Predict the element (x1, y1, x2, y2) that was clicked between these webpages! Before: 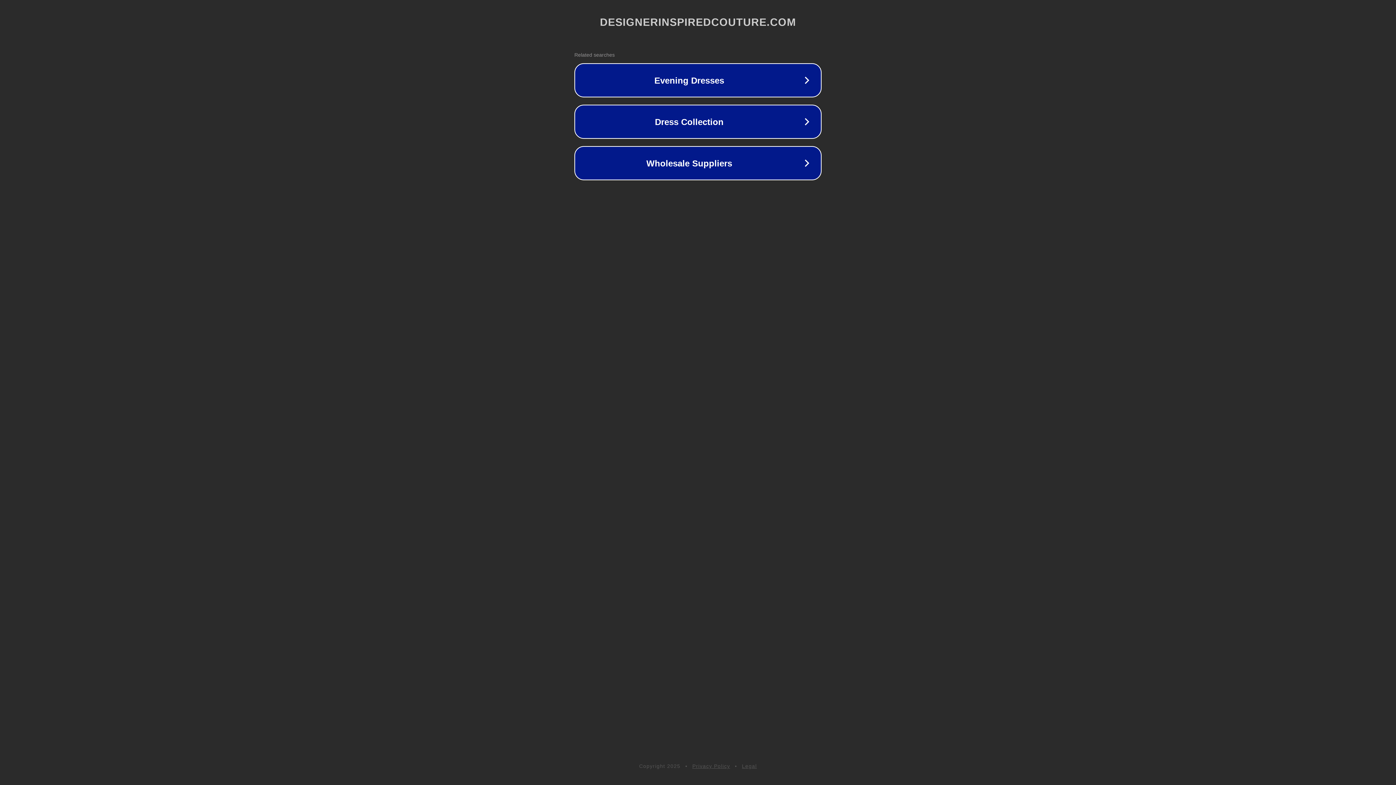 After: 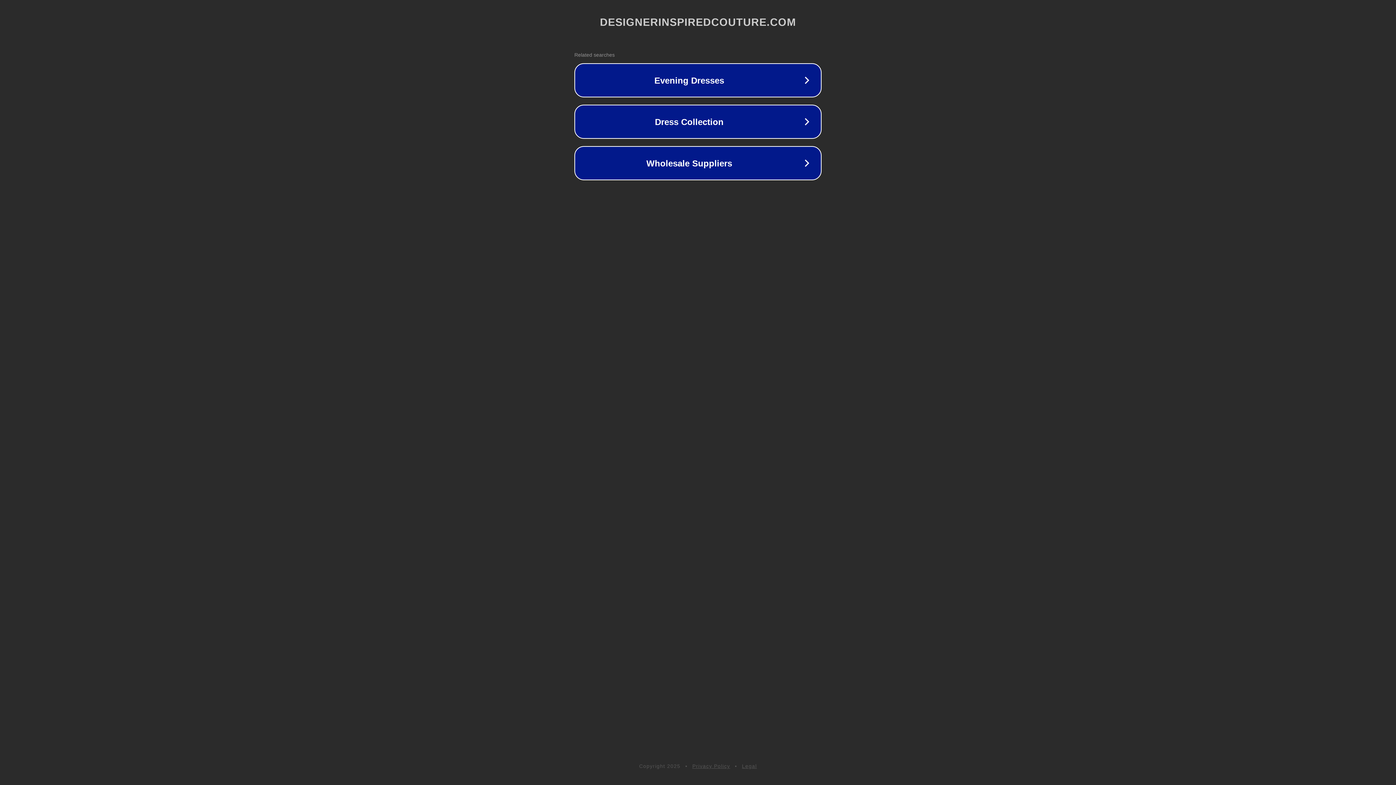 Action: bbox: (742, 763, 757, 769) label: Legal